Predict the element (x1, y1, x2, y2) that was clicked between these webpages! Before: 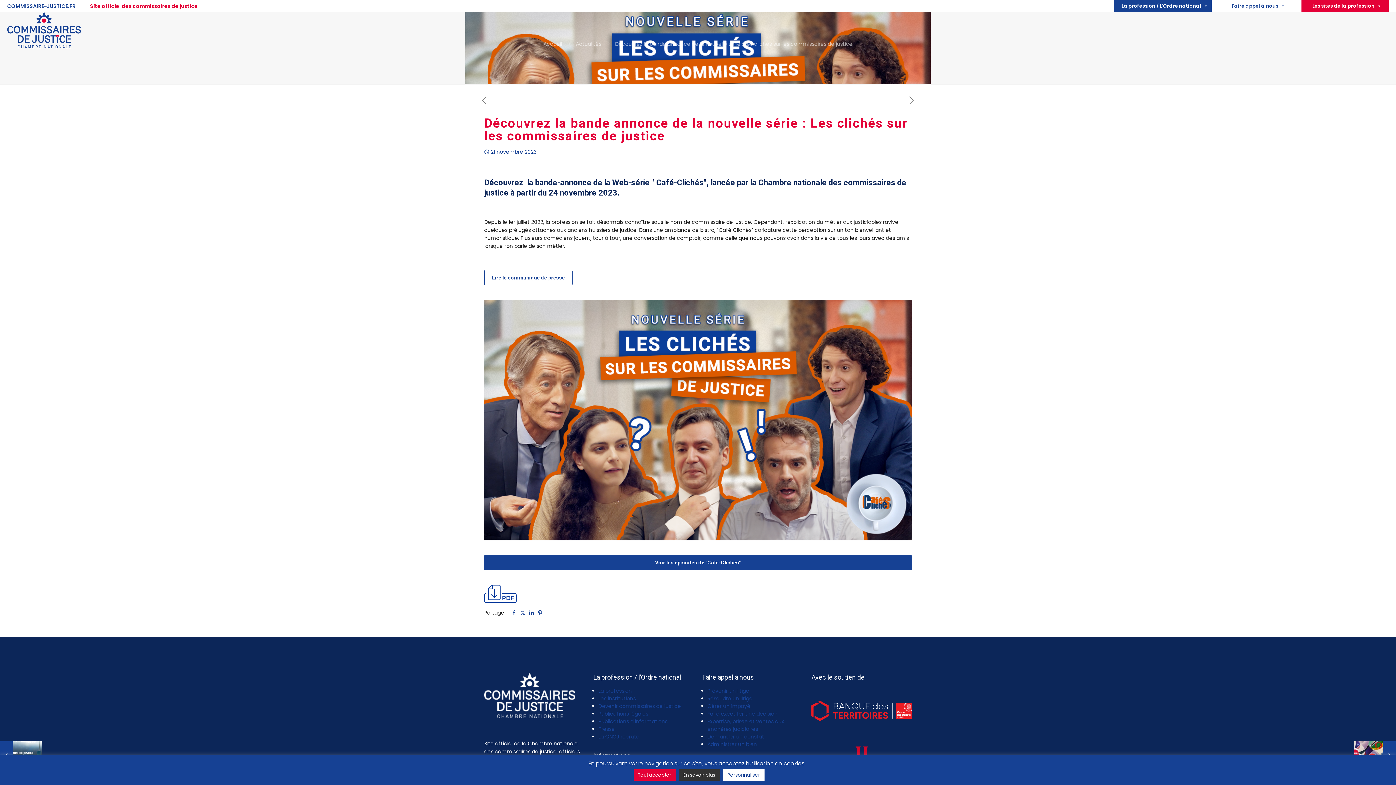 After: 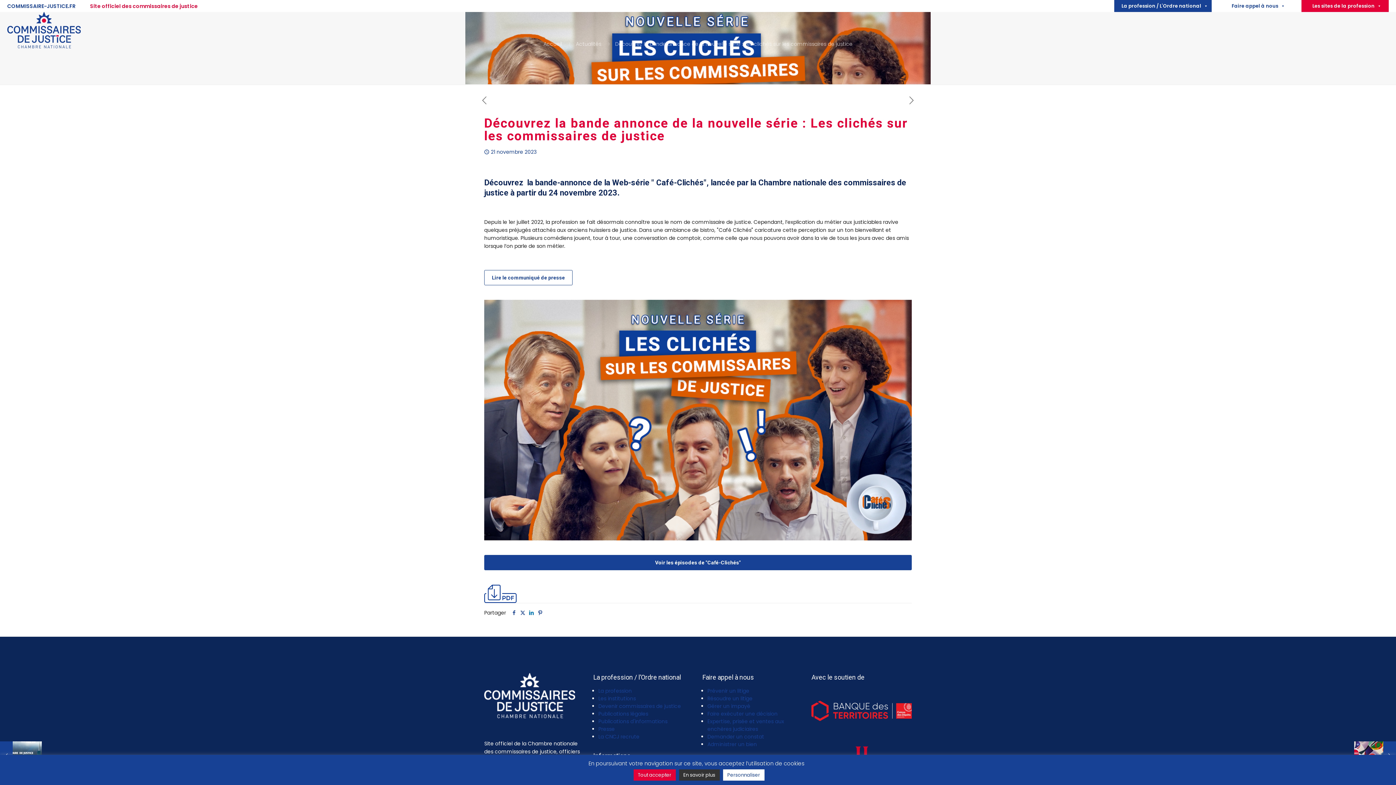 Action: bbox: (527, 609, 536, 616)